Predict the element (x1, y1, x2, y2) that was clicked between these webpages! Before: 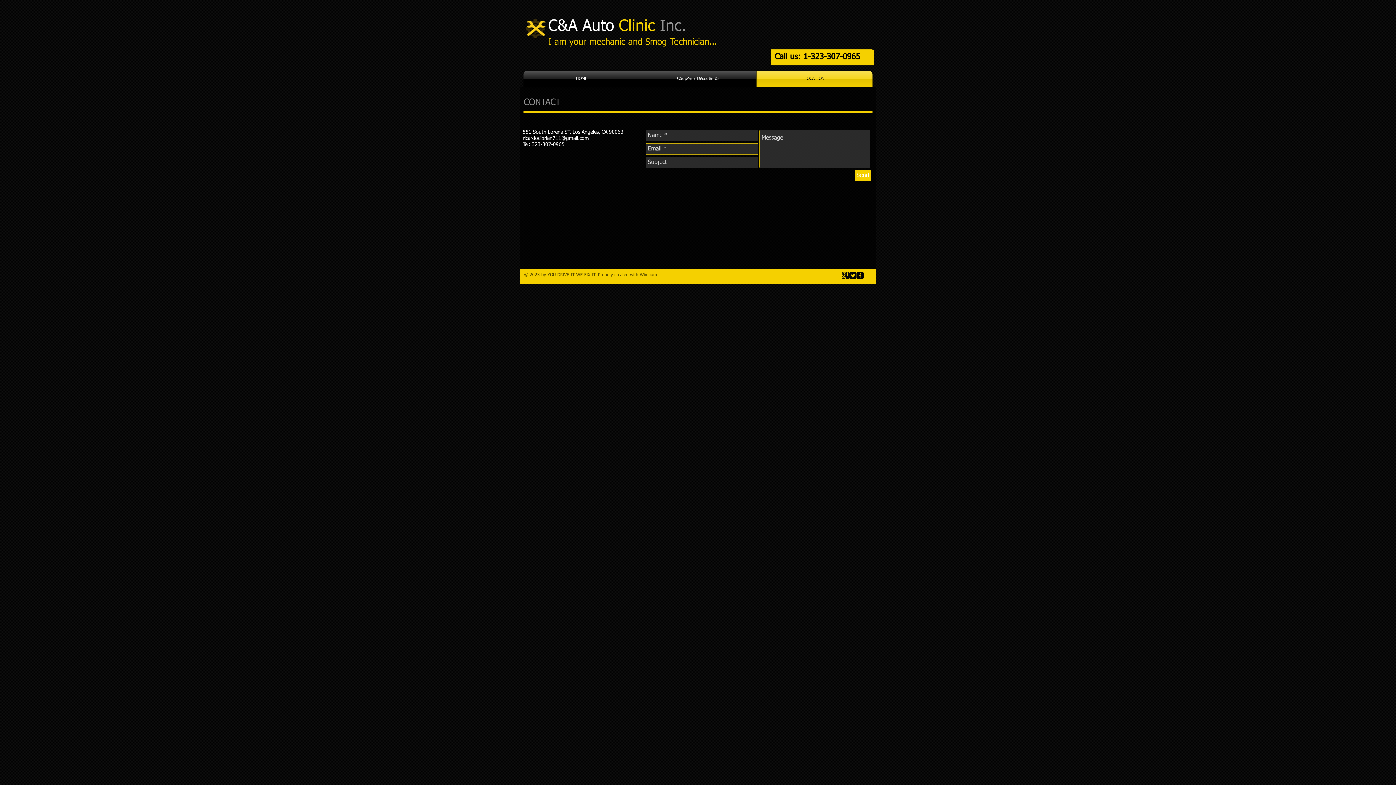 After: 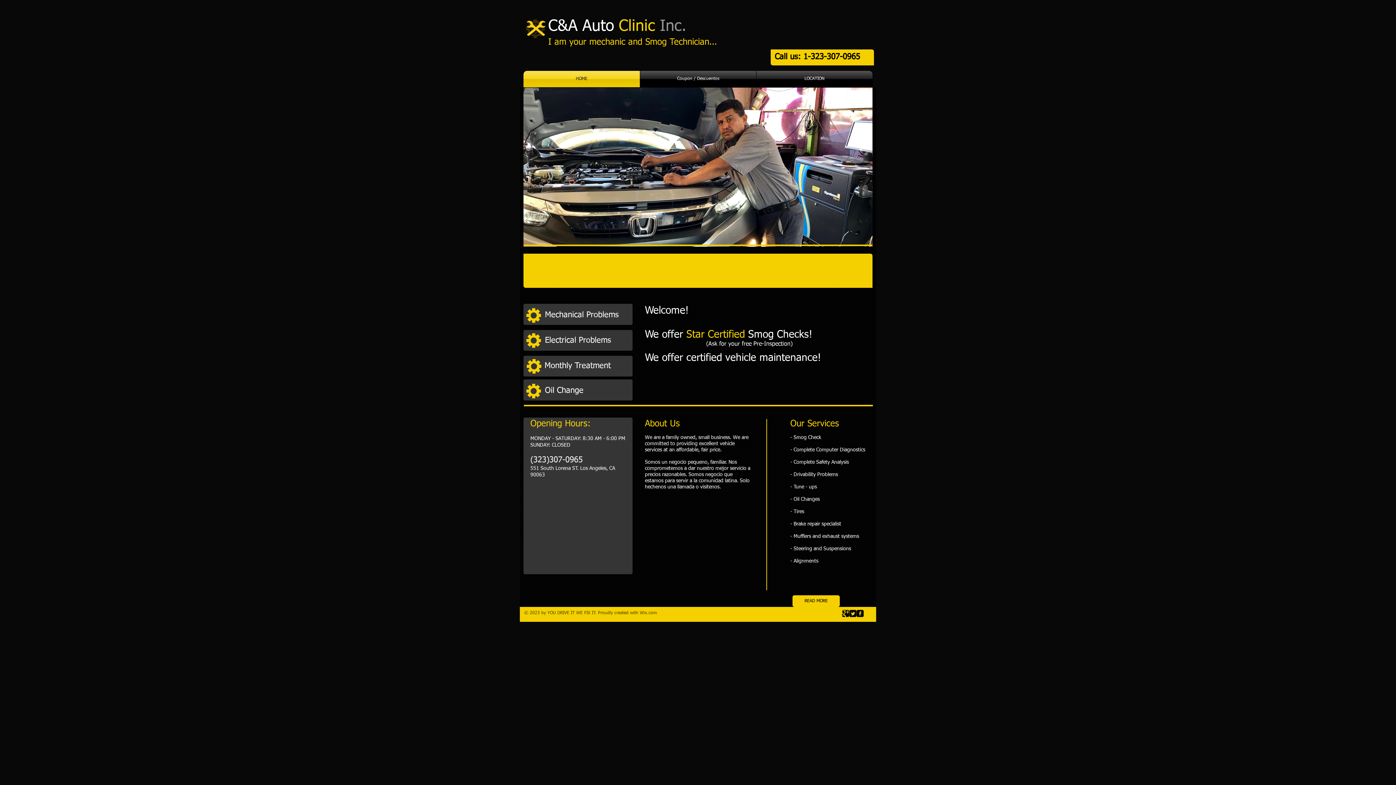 Action: bbox: (548, 18, 686, 34) label: C&A Auto Clinic Inc.​